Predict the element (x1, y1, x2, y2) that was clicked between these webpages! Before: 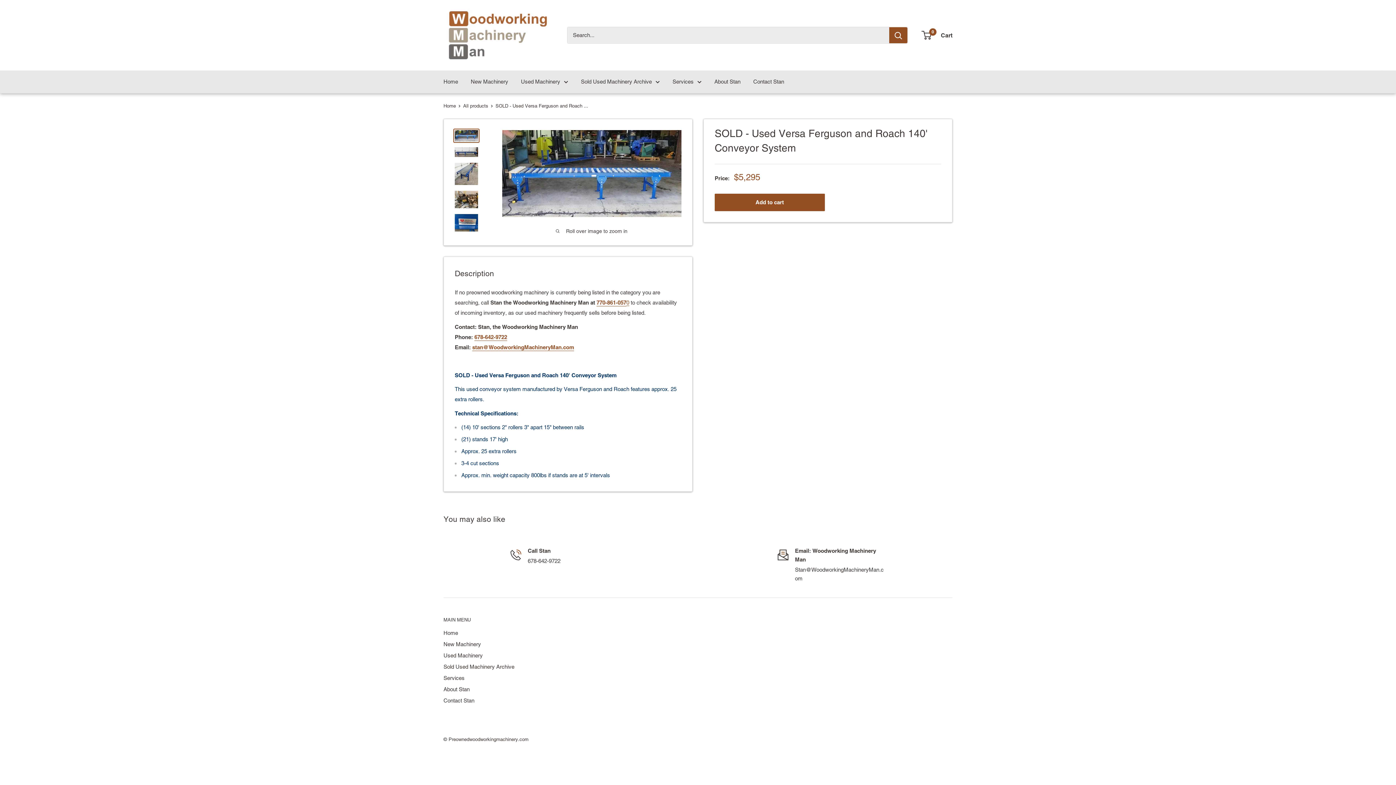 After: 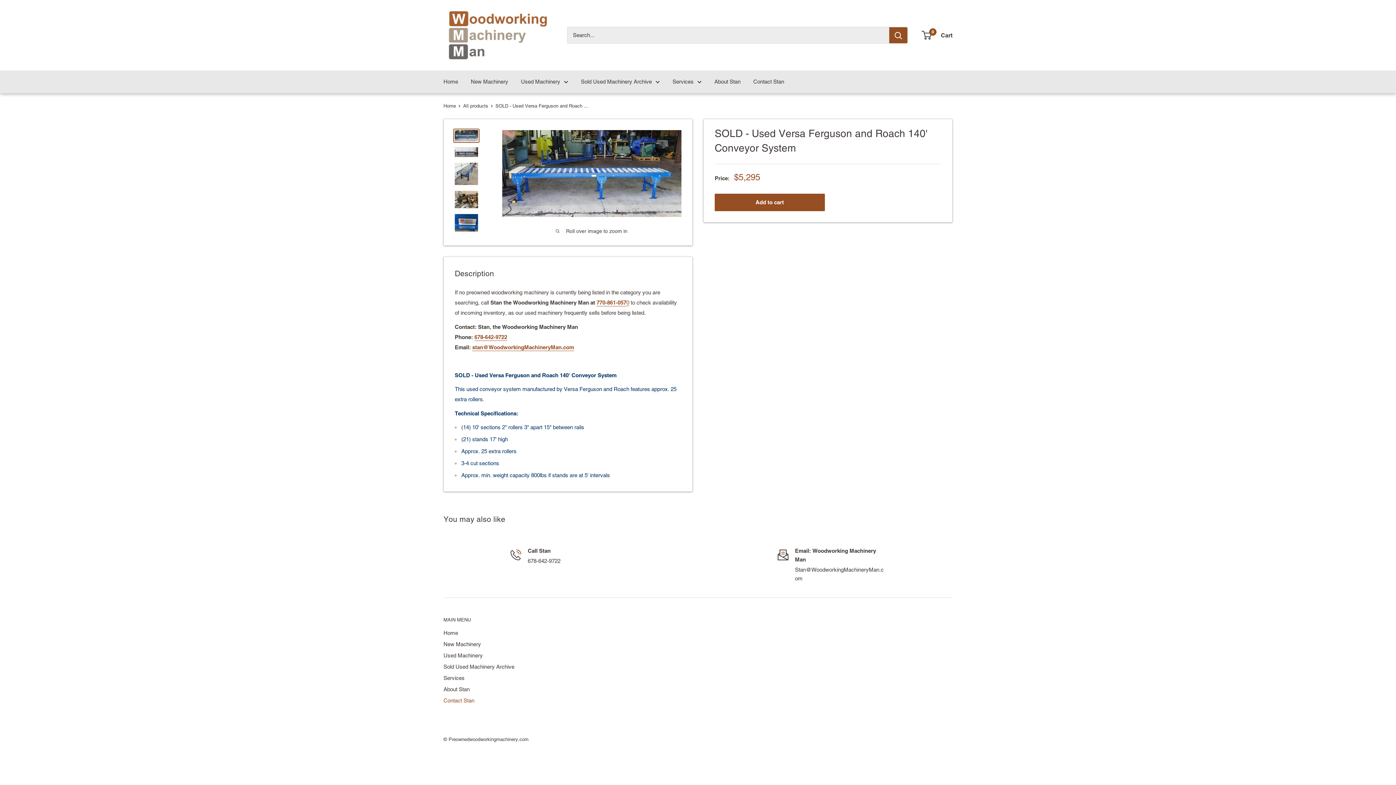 Action: label: Contact Stan bbox: (443, 695, 527, 706)